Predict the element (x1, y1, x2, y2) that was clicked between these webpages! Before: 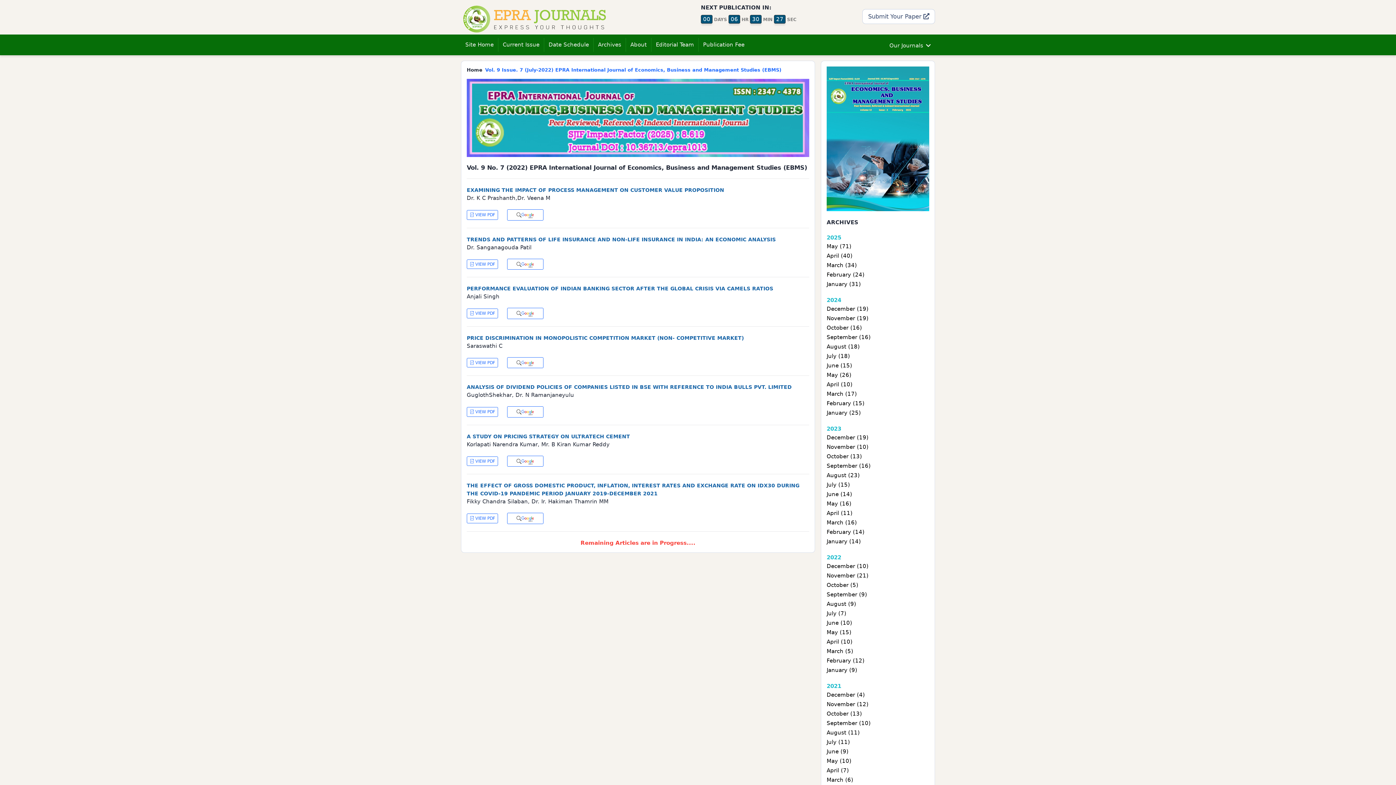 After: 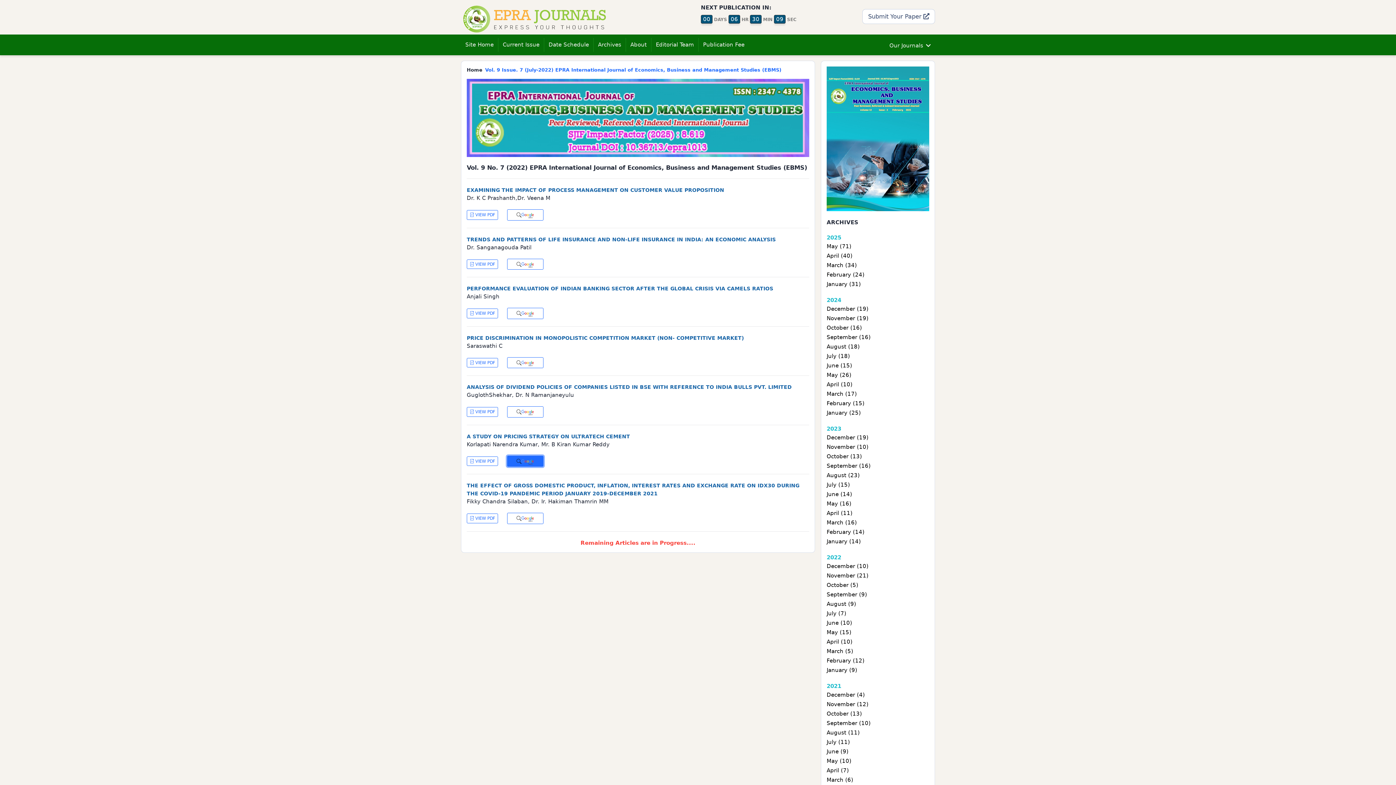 Action: bbox: (507, 455, 543, 467)